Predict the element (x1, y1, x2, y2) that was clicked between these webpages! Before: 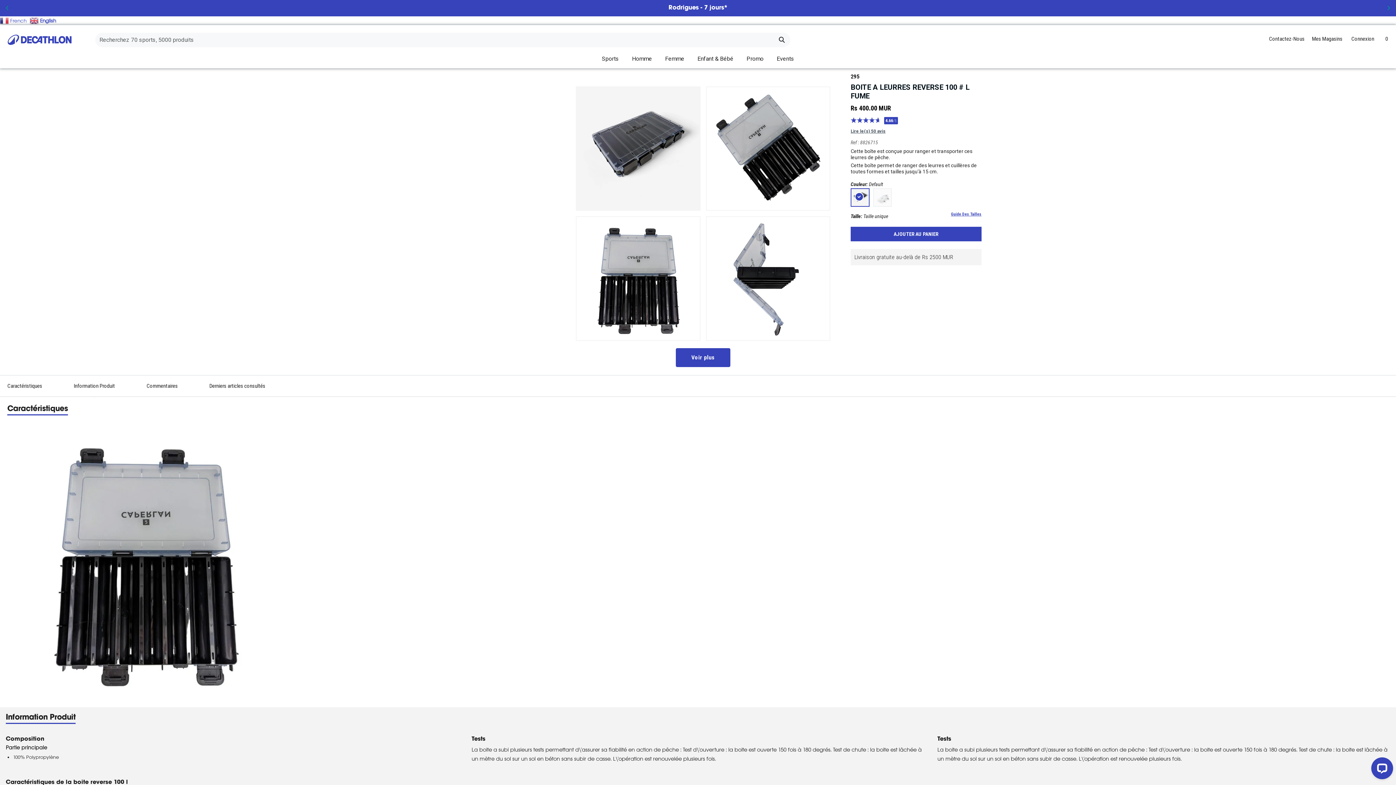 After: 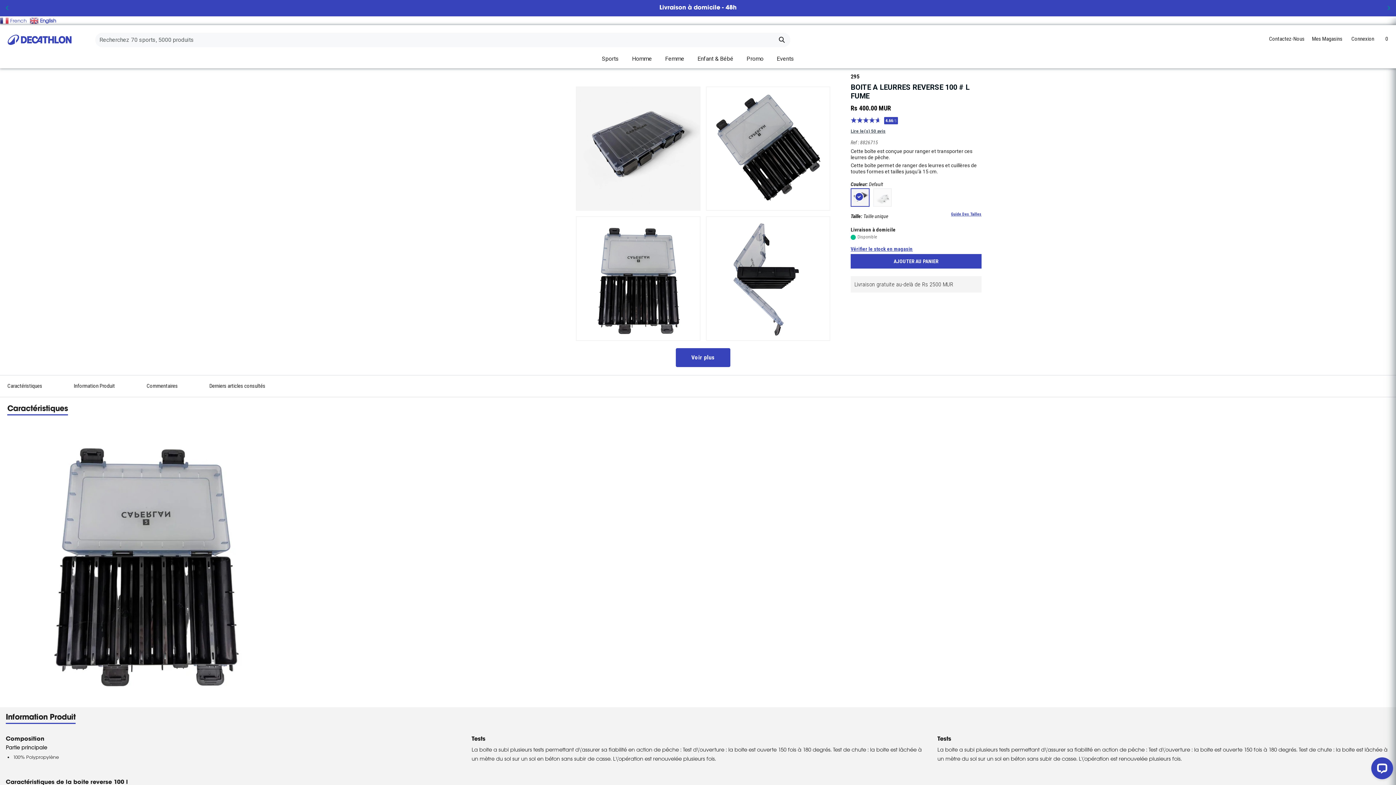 Action: bbox: (850, 188, 869, 207) label: Select the {{ clean_color }} color before adding this product to your cart.